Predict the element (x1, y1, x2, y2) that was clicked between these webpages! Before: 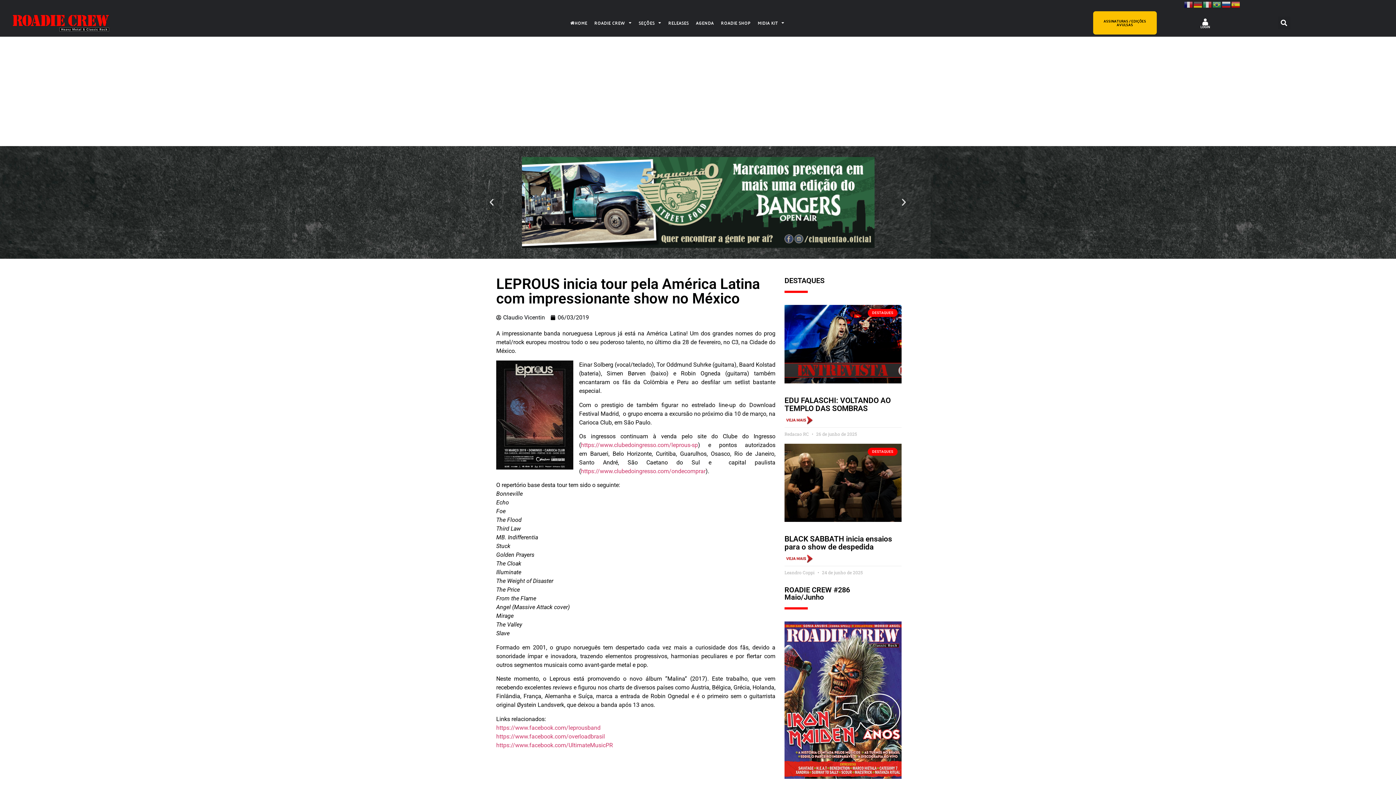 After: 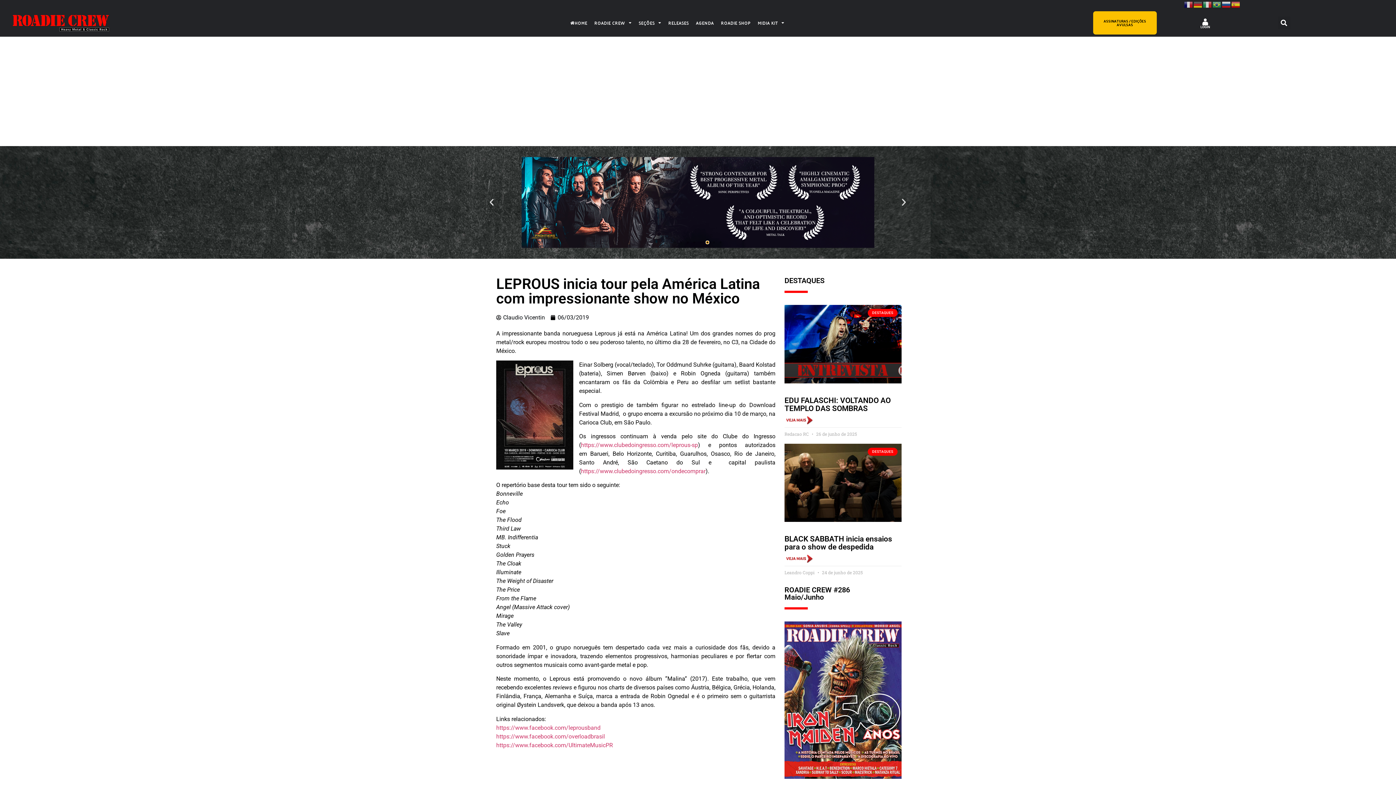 Action: label: Go to slide 6 bbox: (706, 241, 708, 243)